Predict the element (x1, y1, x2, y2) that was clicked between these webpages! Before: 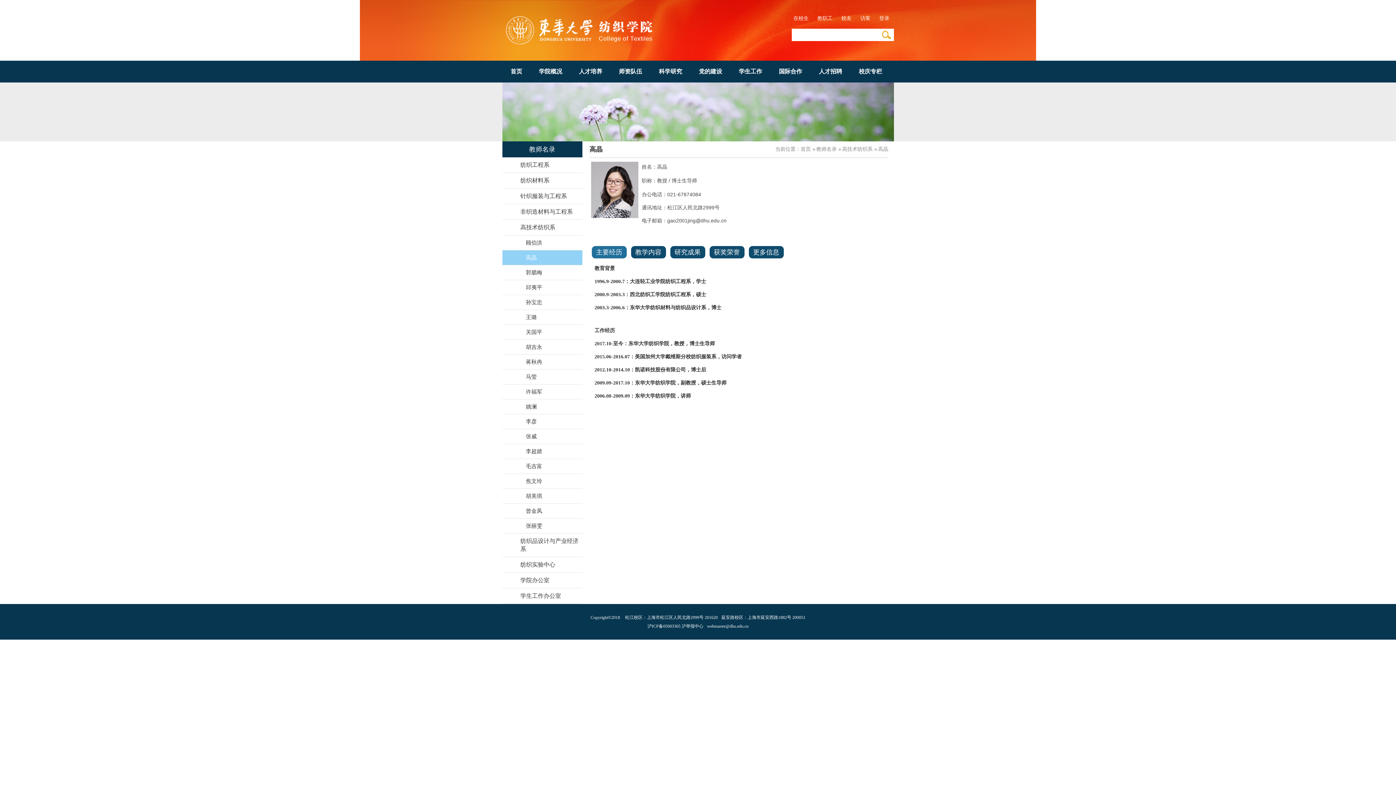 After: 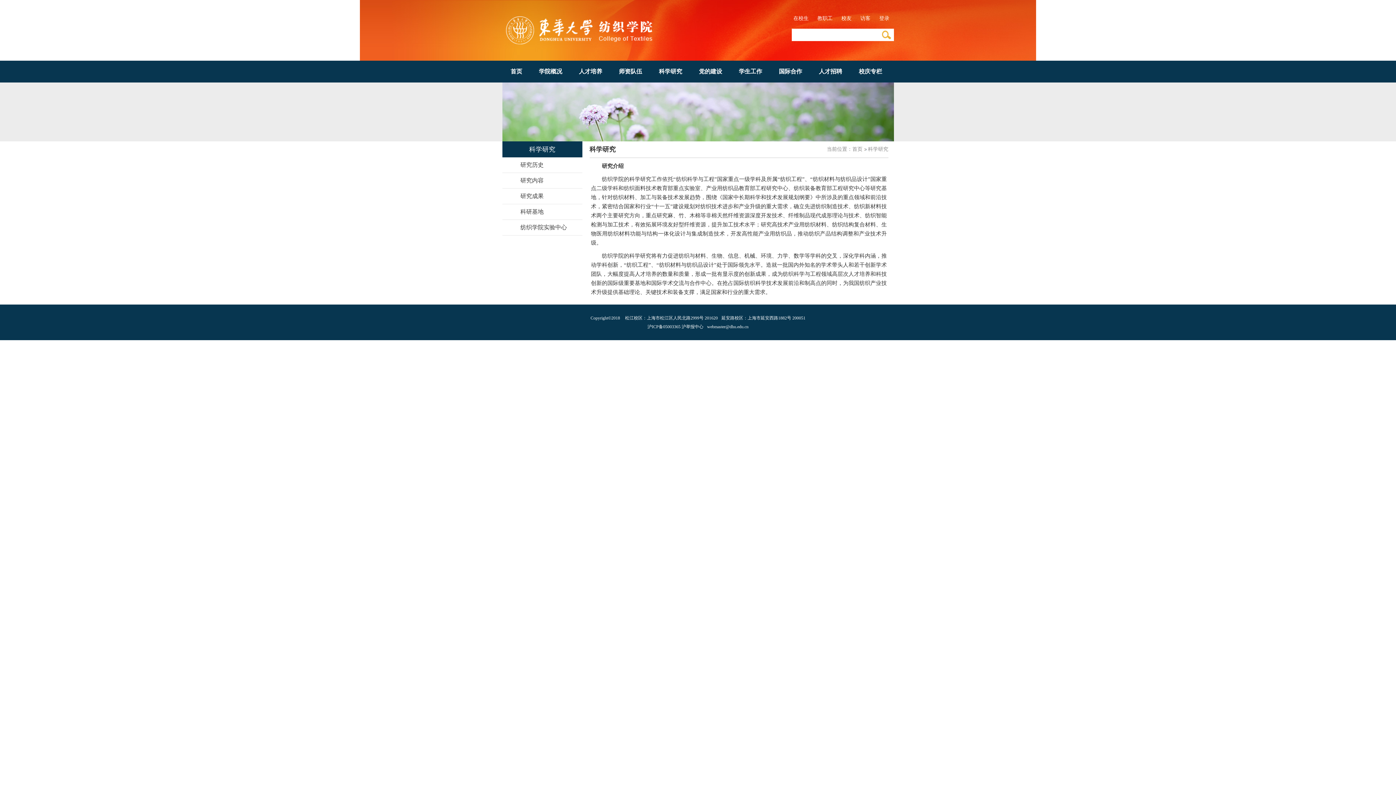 Action: bbox: (650, 60, 690, 82) label: 科学研究